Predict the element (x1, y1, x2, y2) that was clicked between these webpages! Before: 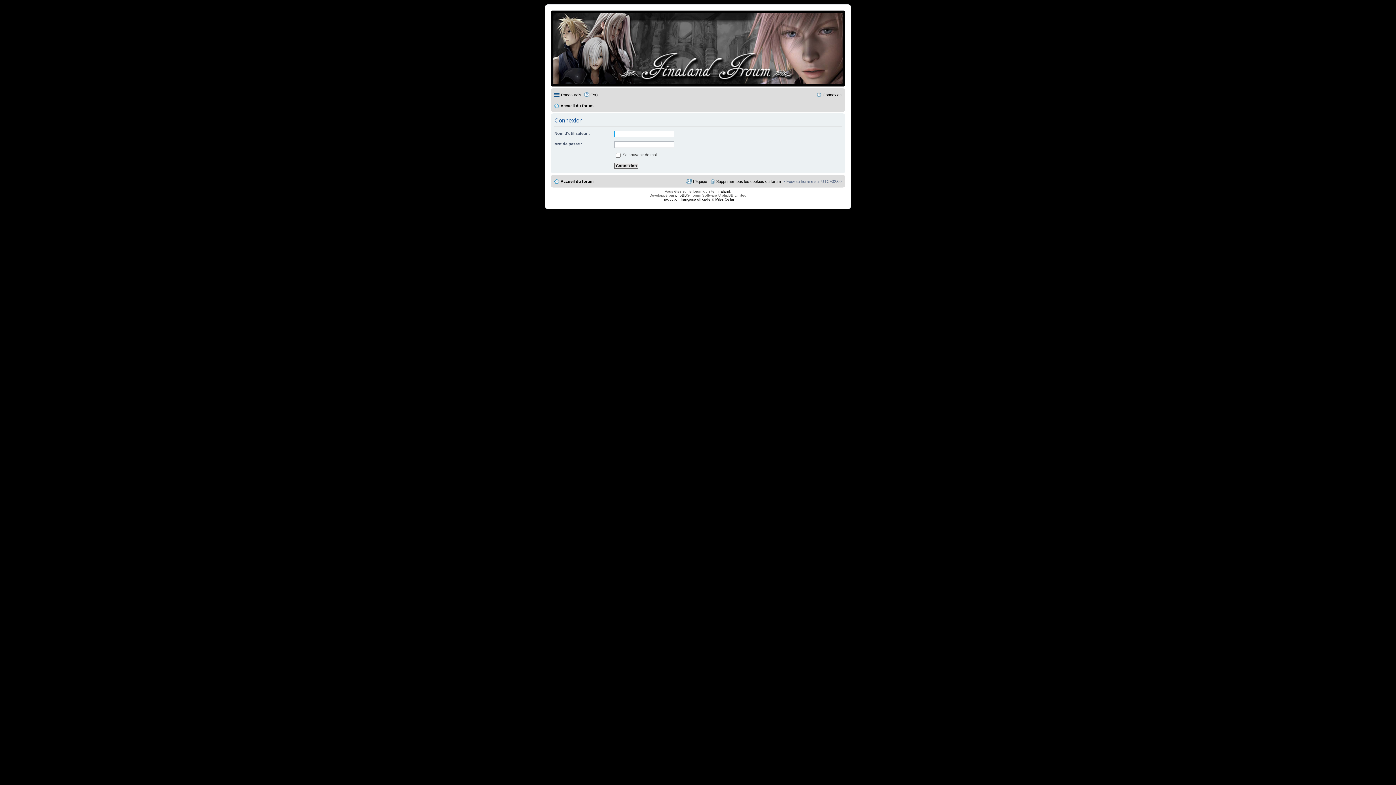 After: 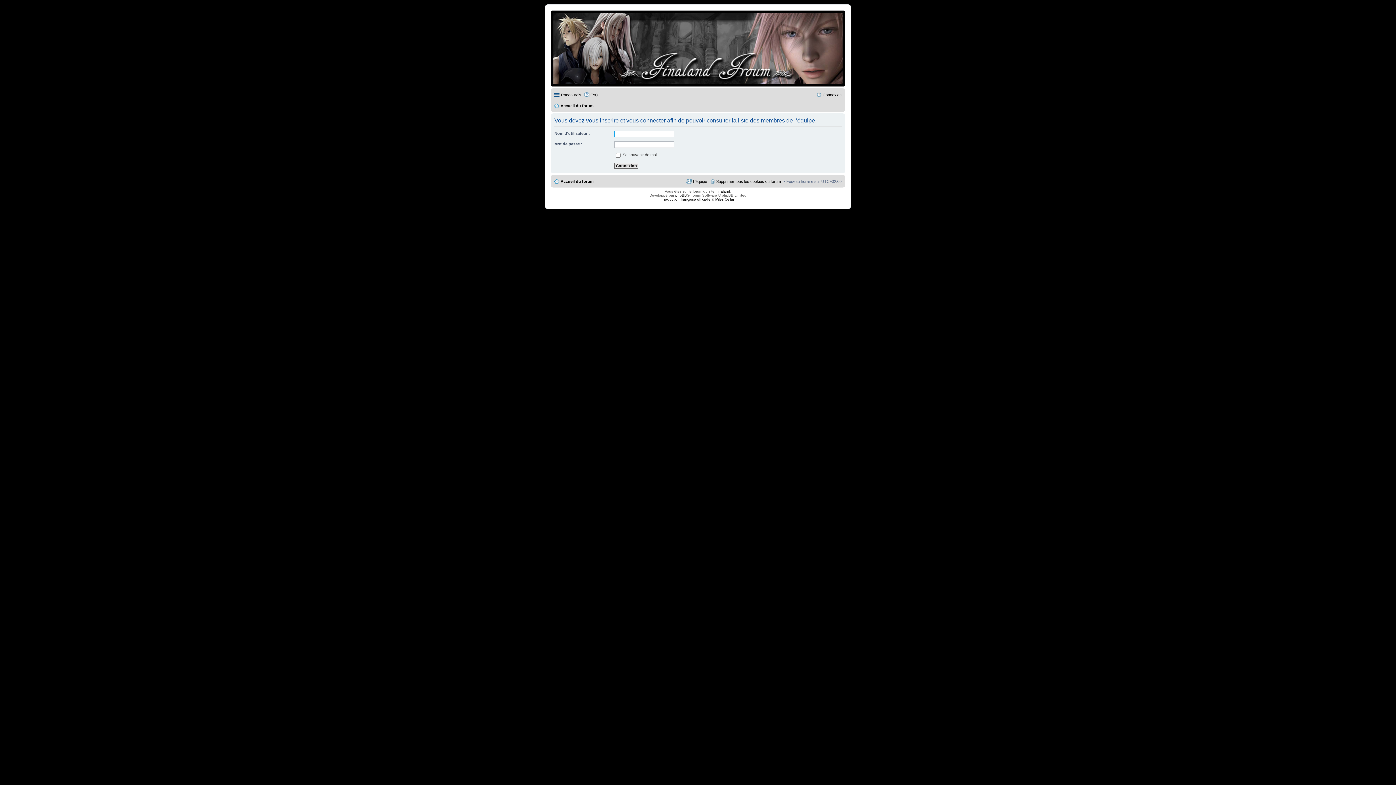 Action: bbox: (686, 177, 707, 185) label: L’équipe